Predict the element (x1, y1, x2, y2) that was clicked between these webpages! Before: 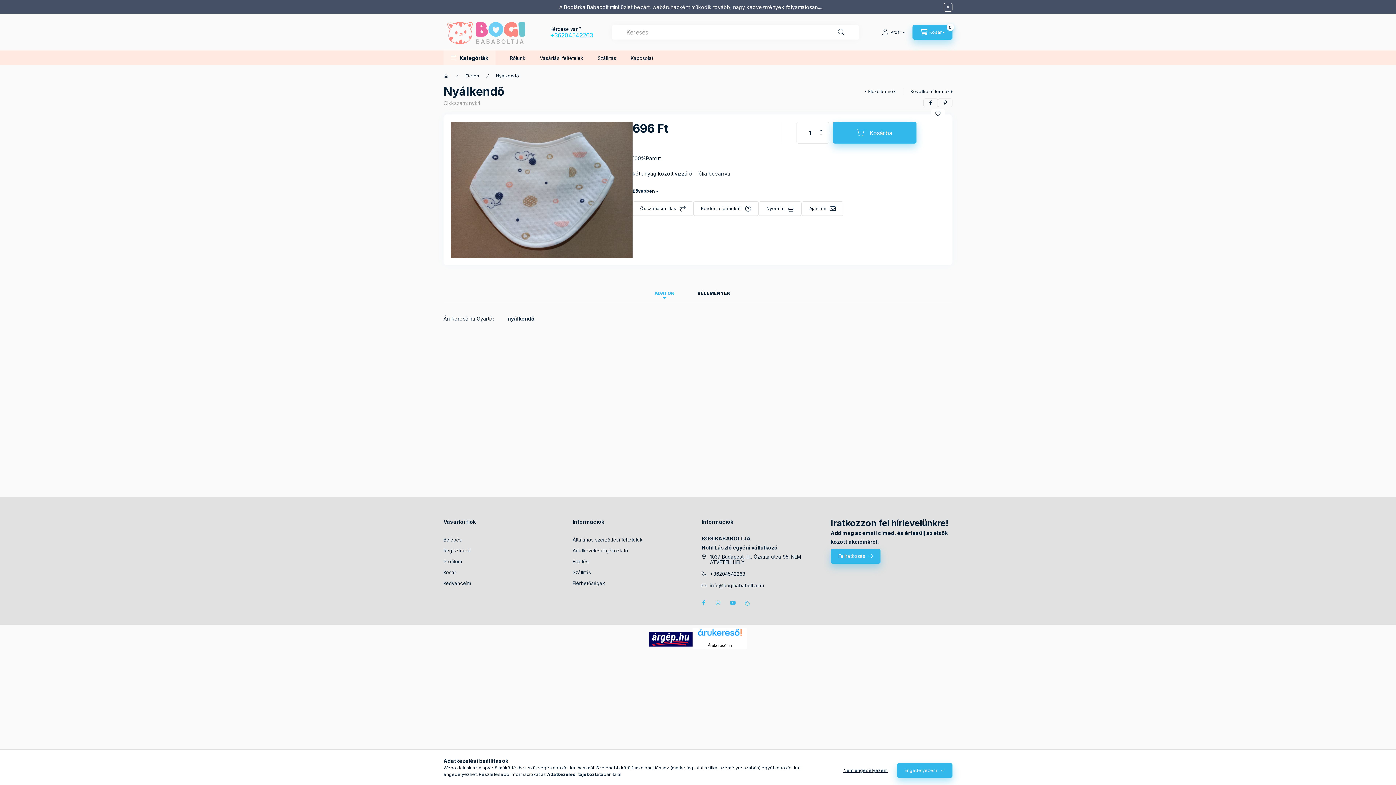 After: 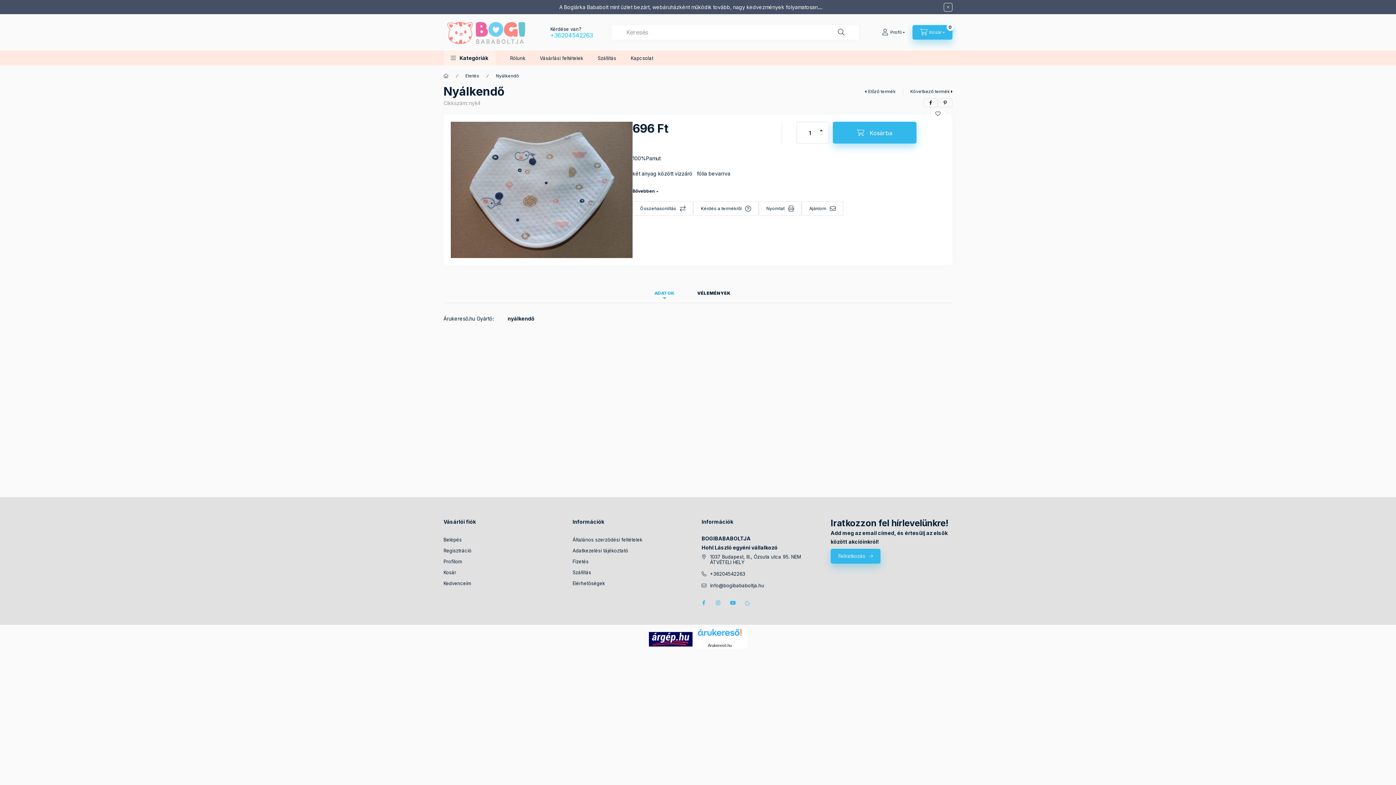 Action: bbox: (836, 763, 895, 778) label: Nem engedélyezem